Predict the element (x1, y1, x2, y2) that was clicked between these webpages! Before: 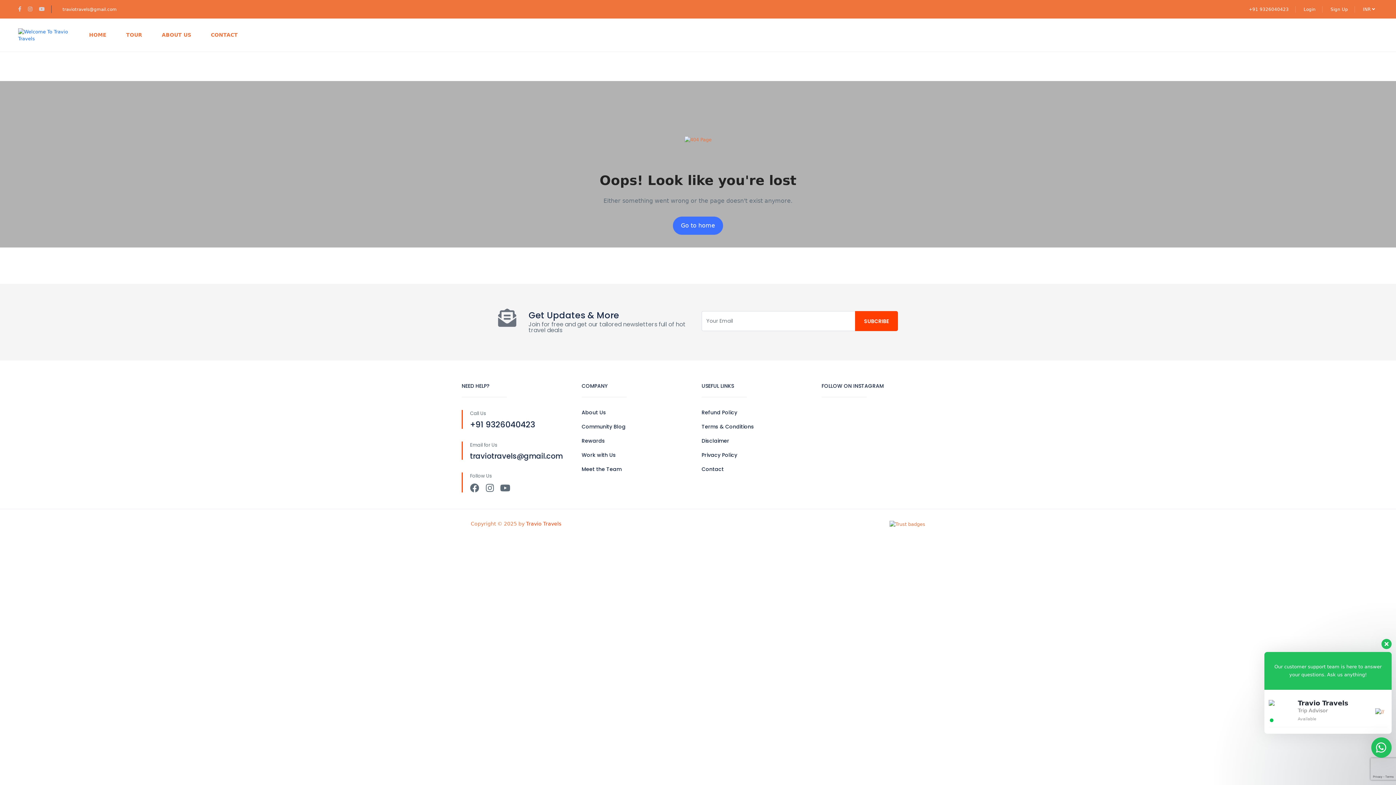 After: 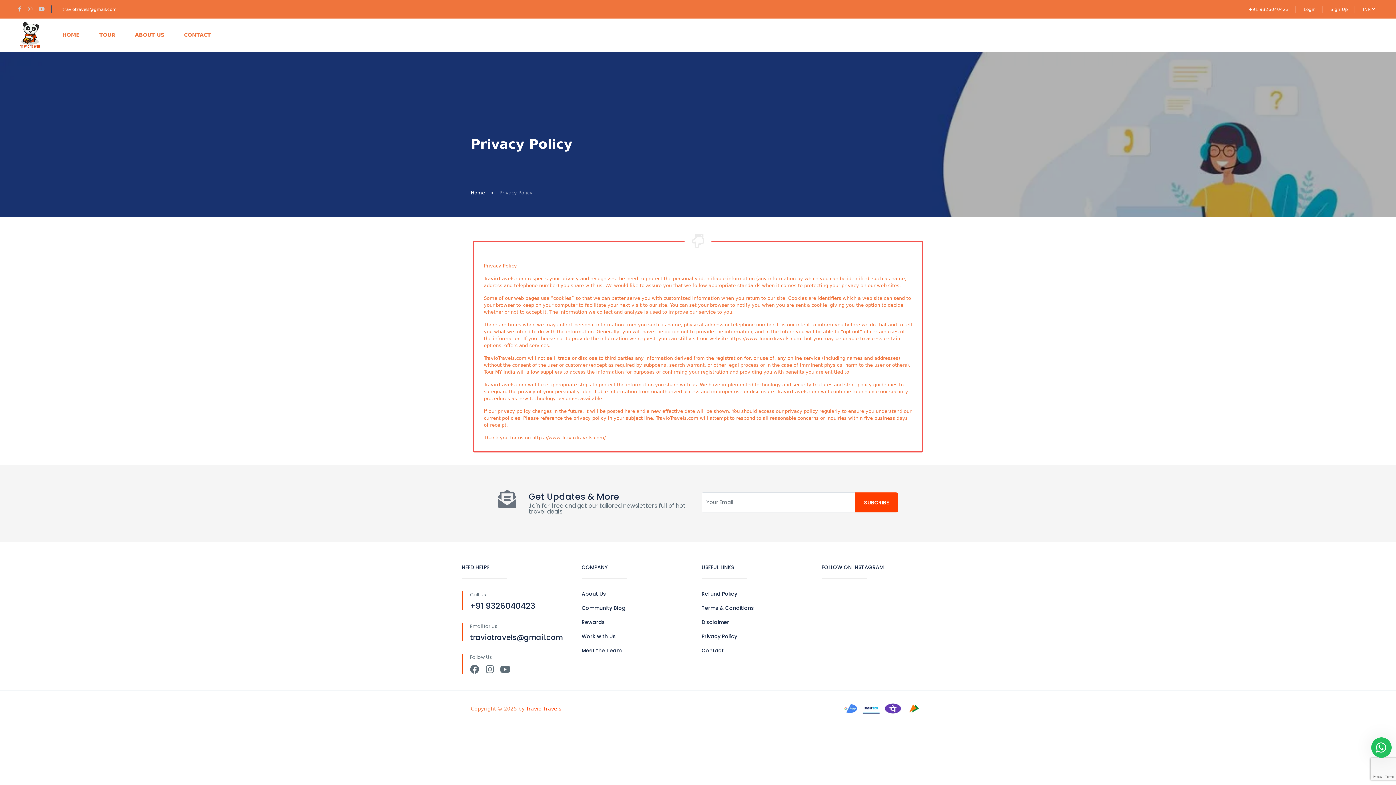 Action: label: Privacy Policy bbox: (701, 451, 737, 458)